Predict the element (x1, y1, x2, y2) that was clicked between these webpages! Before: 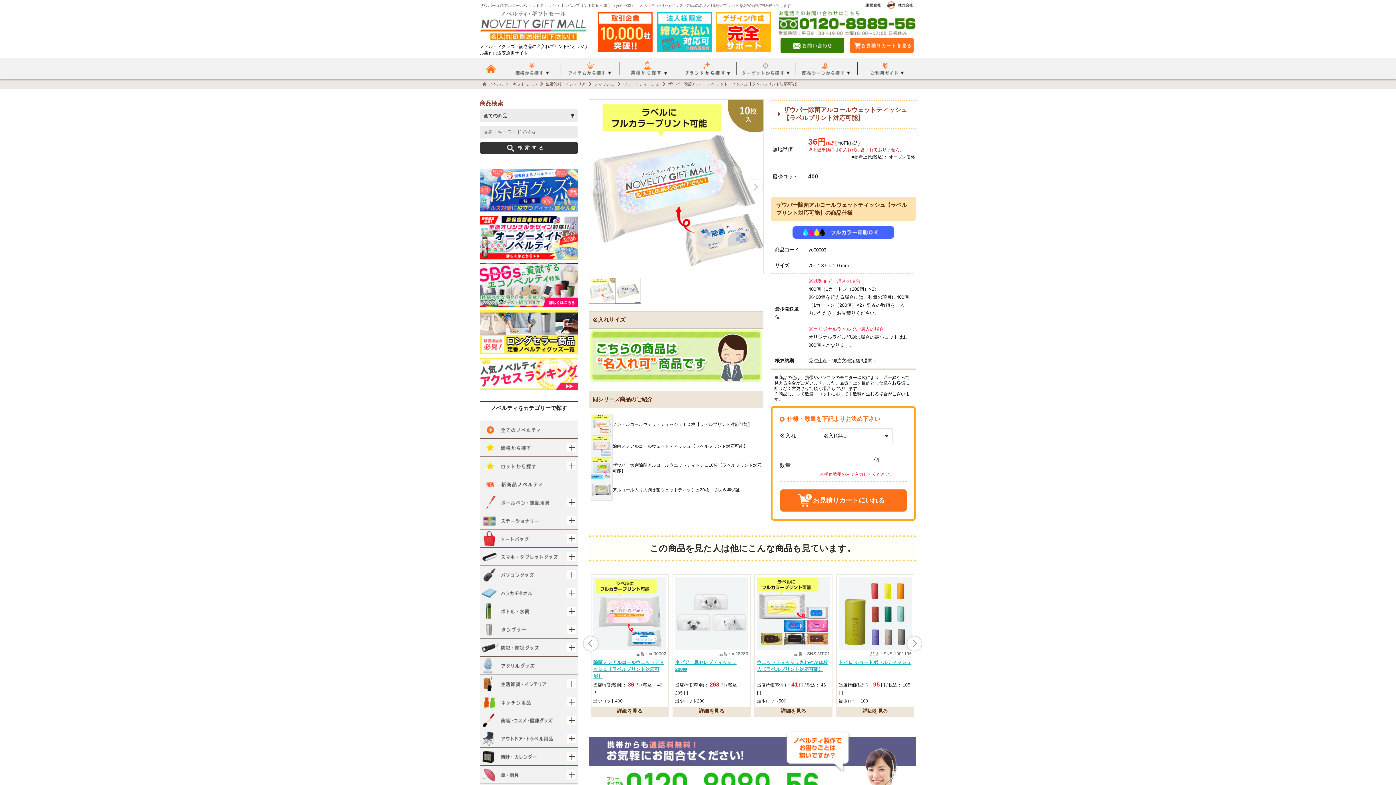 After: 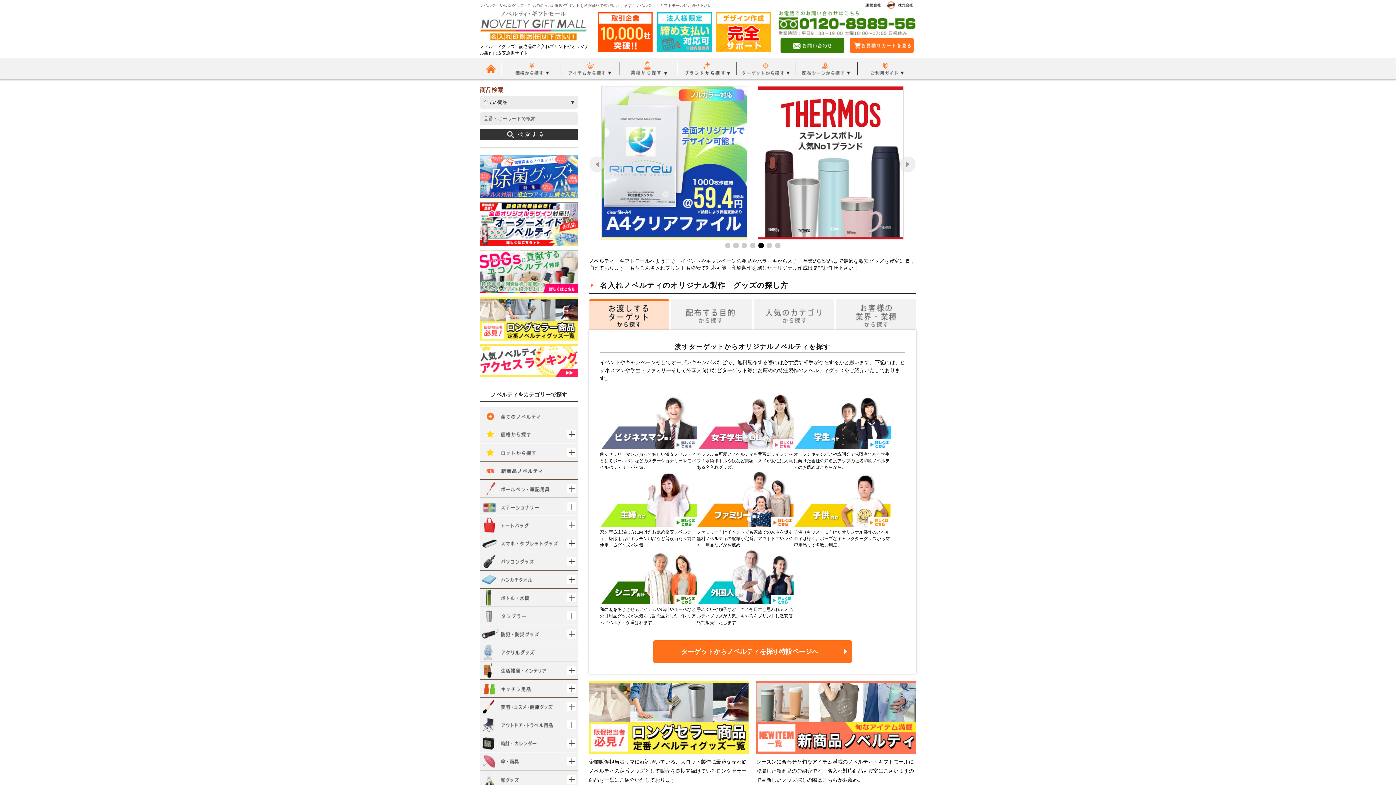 Action: bbox: (480, 11, 587, 17)